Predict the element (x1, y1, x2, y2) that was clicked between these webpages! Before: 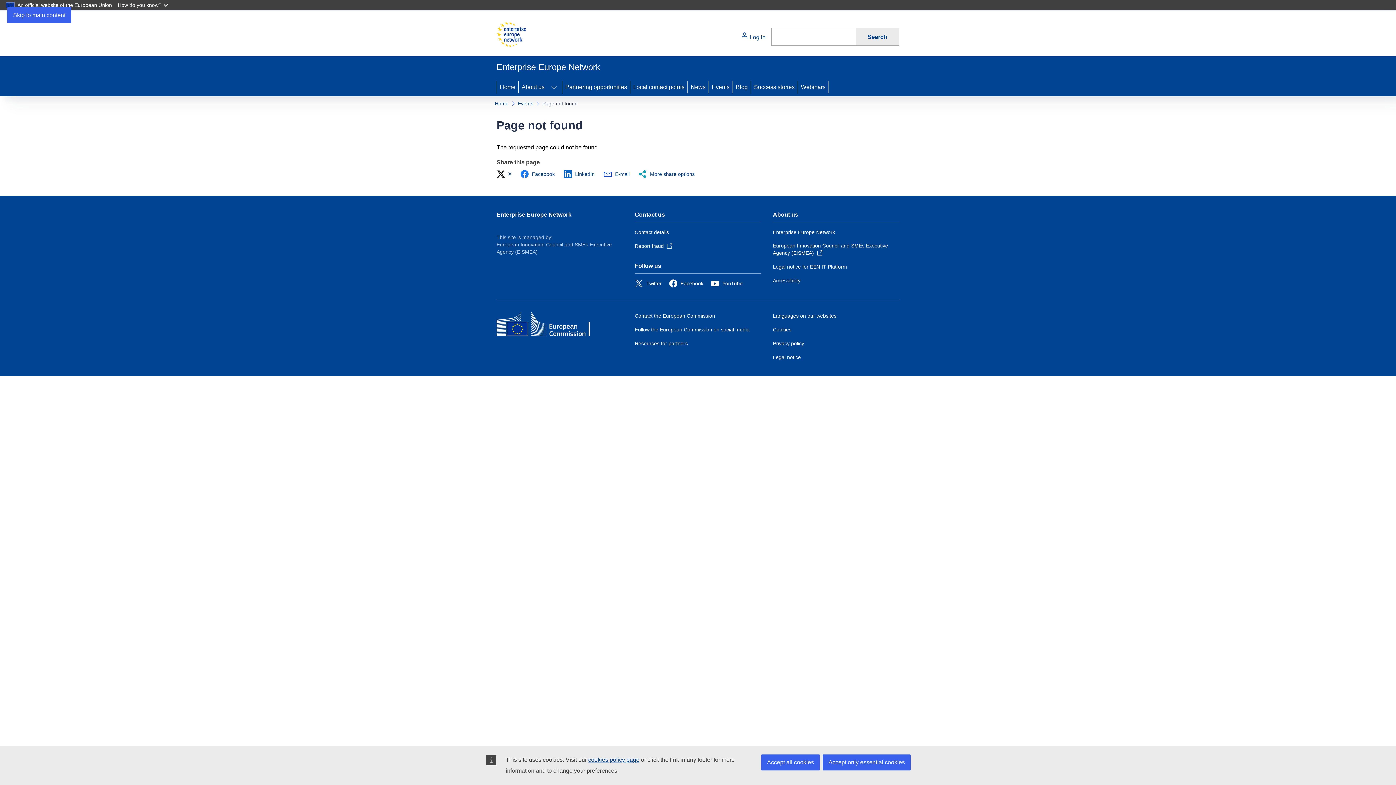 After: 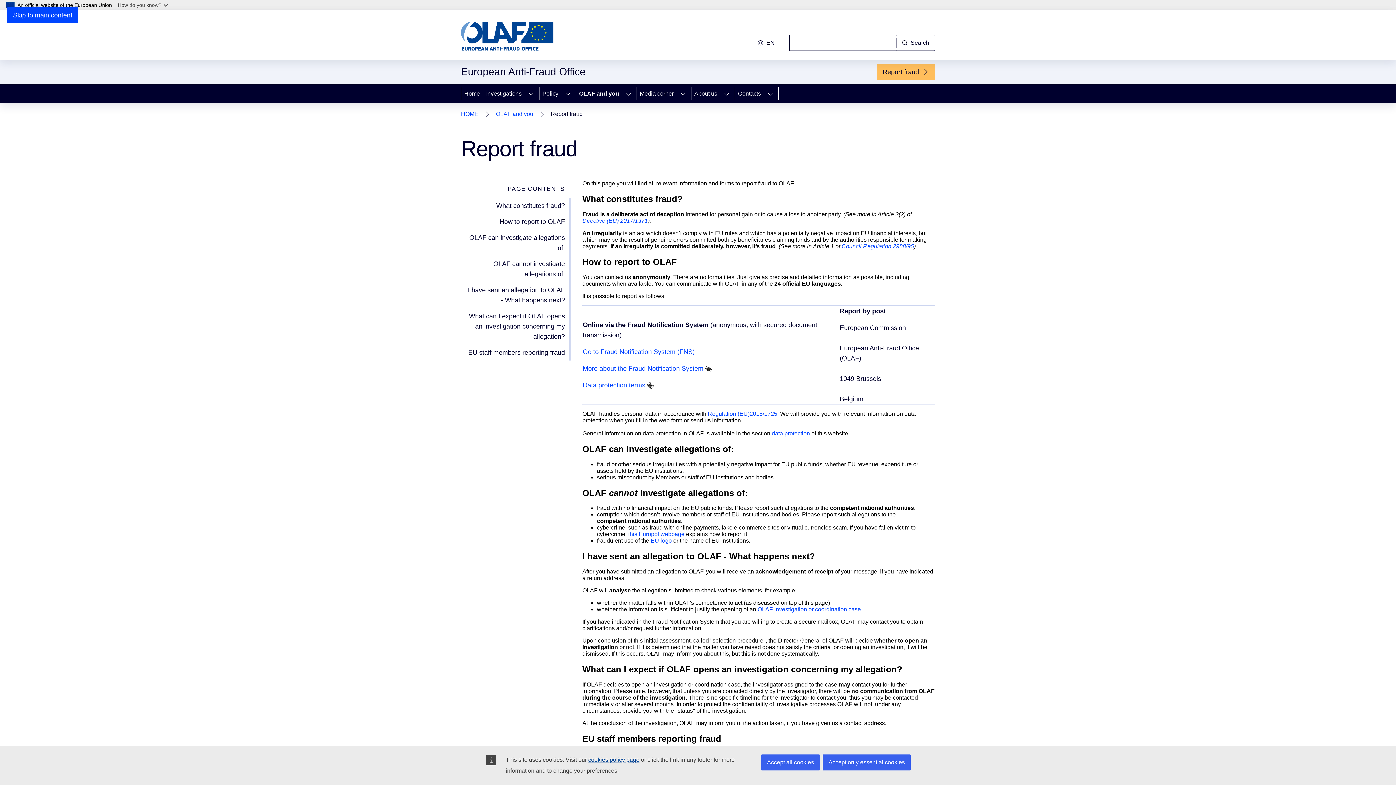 Action: label: Report fraud bbox: (634, 242, 672, 249)